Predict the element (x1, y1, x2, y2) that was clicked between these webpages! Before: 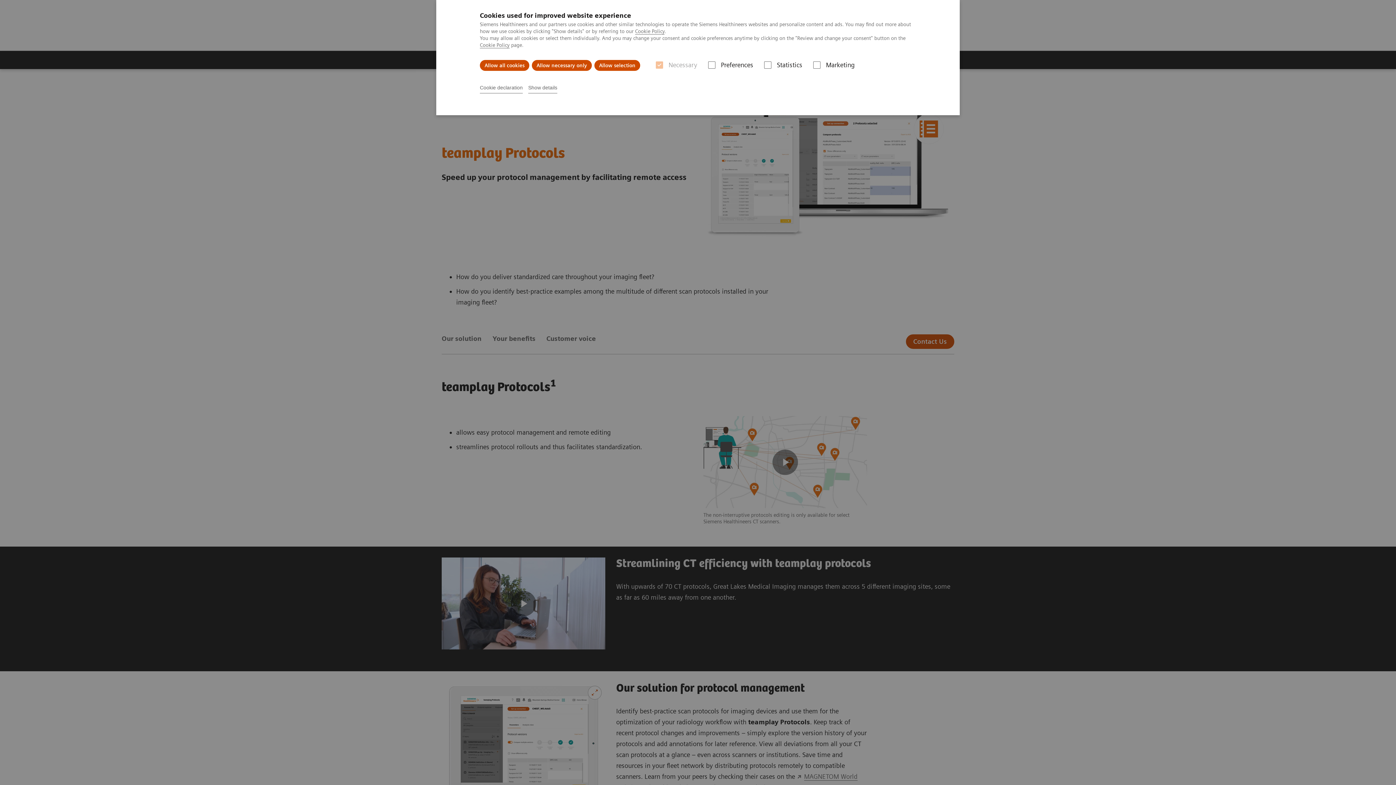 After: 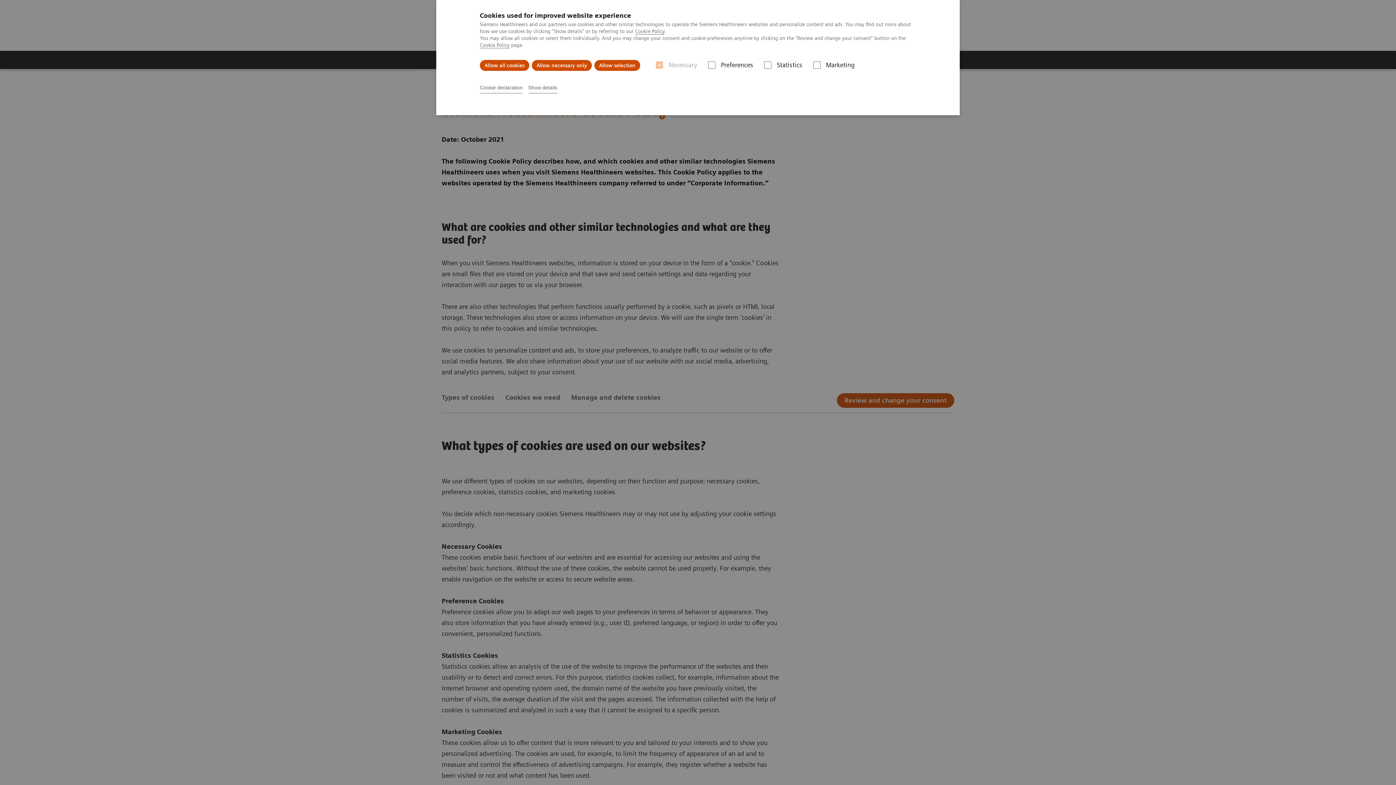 Action: bbox: (635, 28, 664, 34) label: Cookie Policy